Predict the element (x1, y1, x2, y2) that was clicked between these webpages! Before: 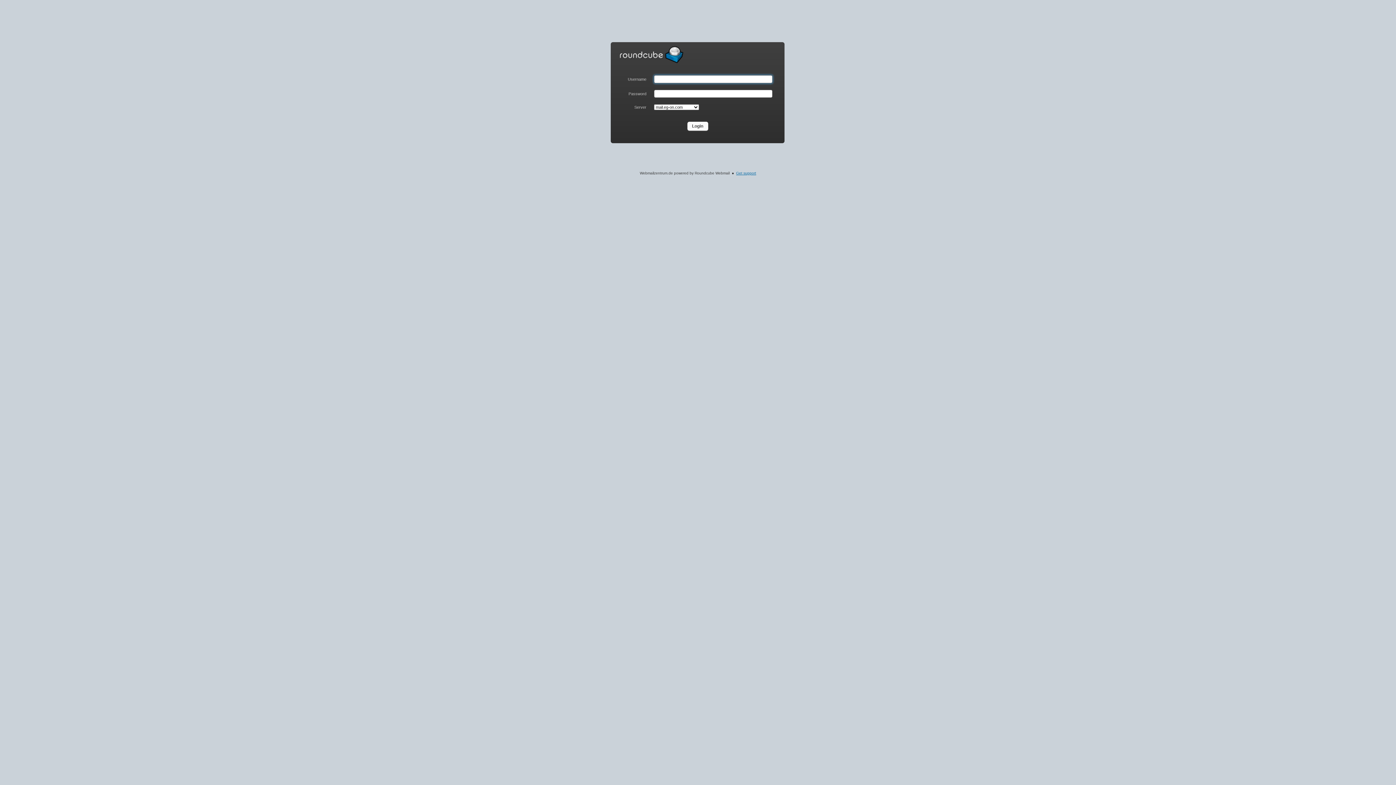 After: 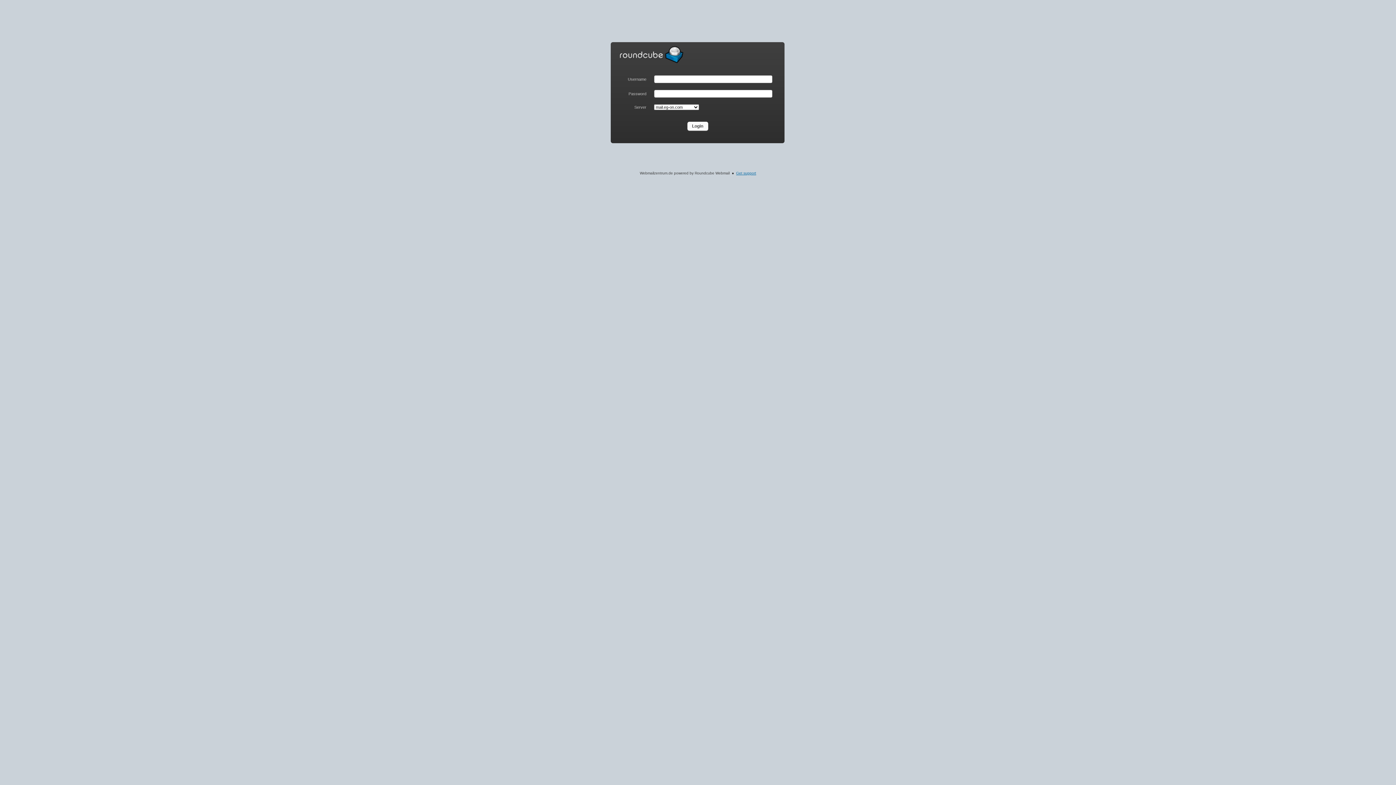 Action: label: Get support bbox: (736, 171, 756, 175)